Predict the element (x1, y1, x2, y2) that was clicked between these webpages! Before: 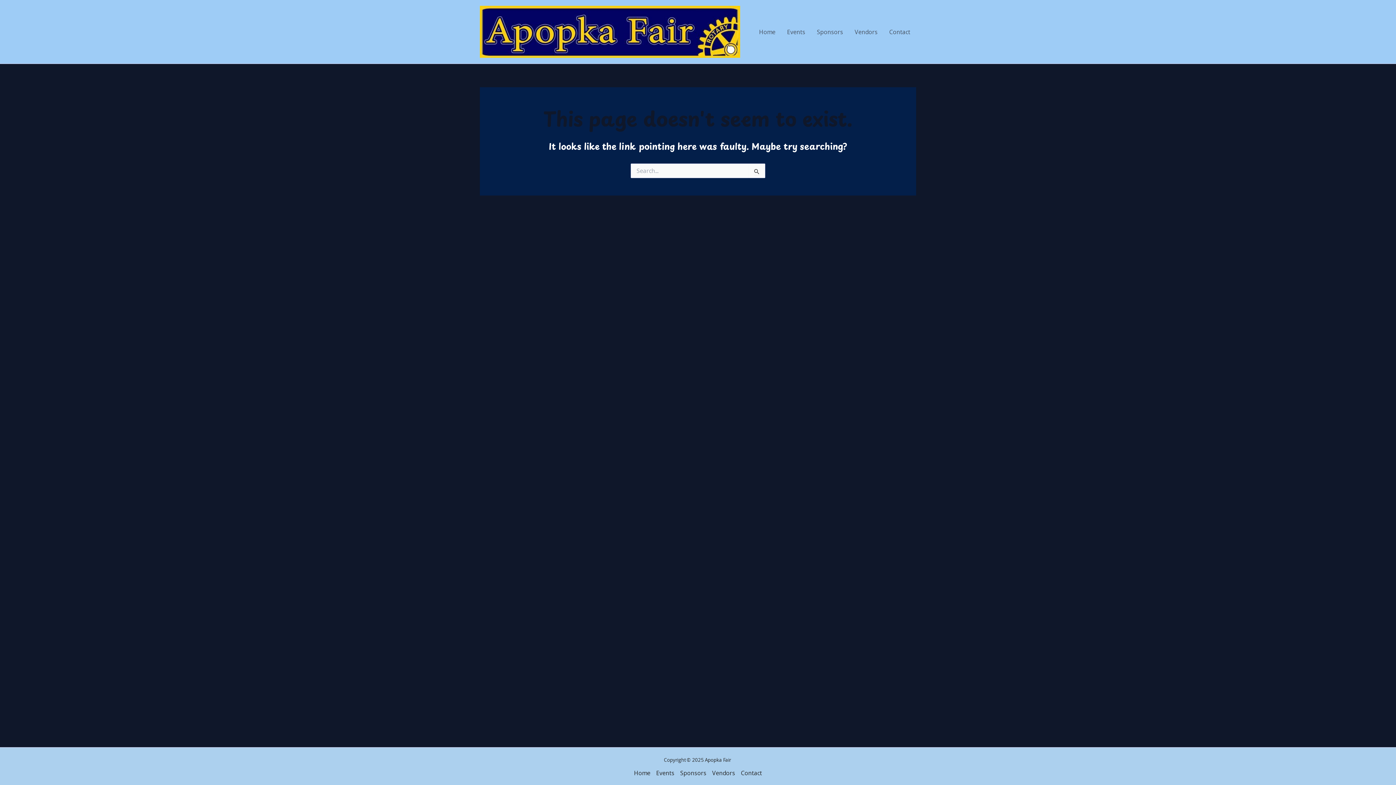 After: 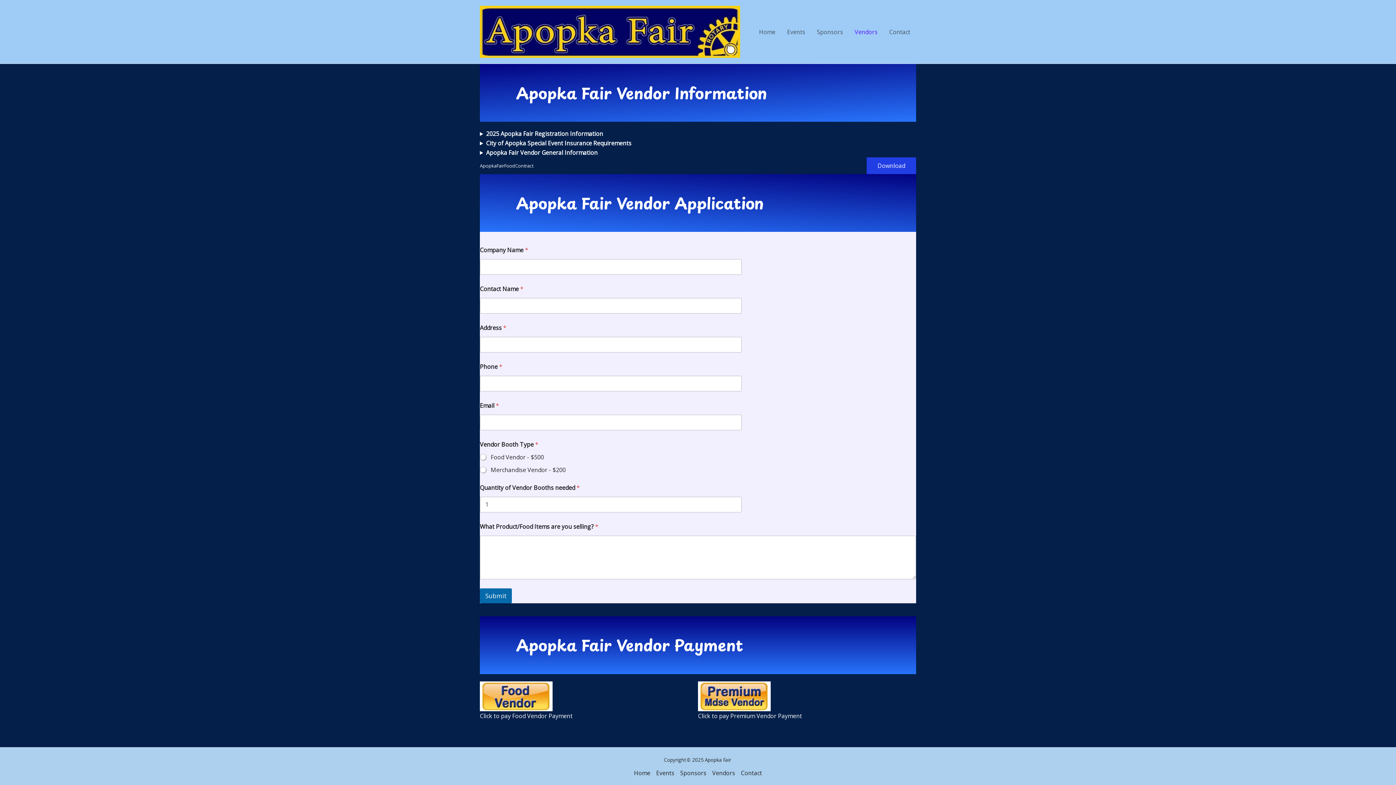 Action: label: Vendors bbox: (709, 768, 738, 778)